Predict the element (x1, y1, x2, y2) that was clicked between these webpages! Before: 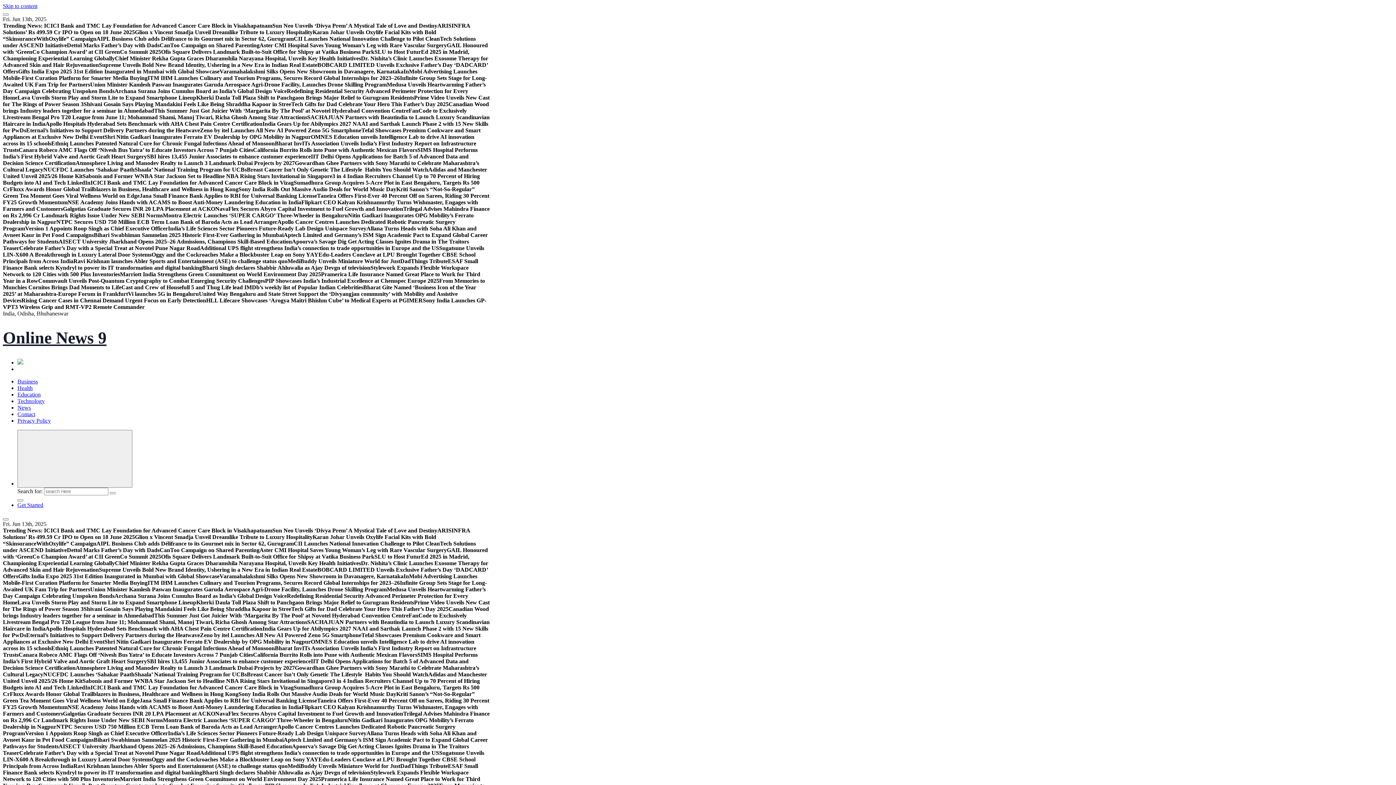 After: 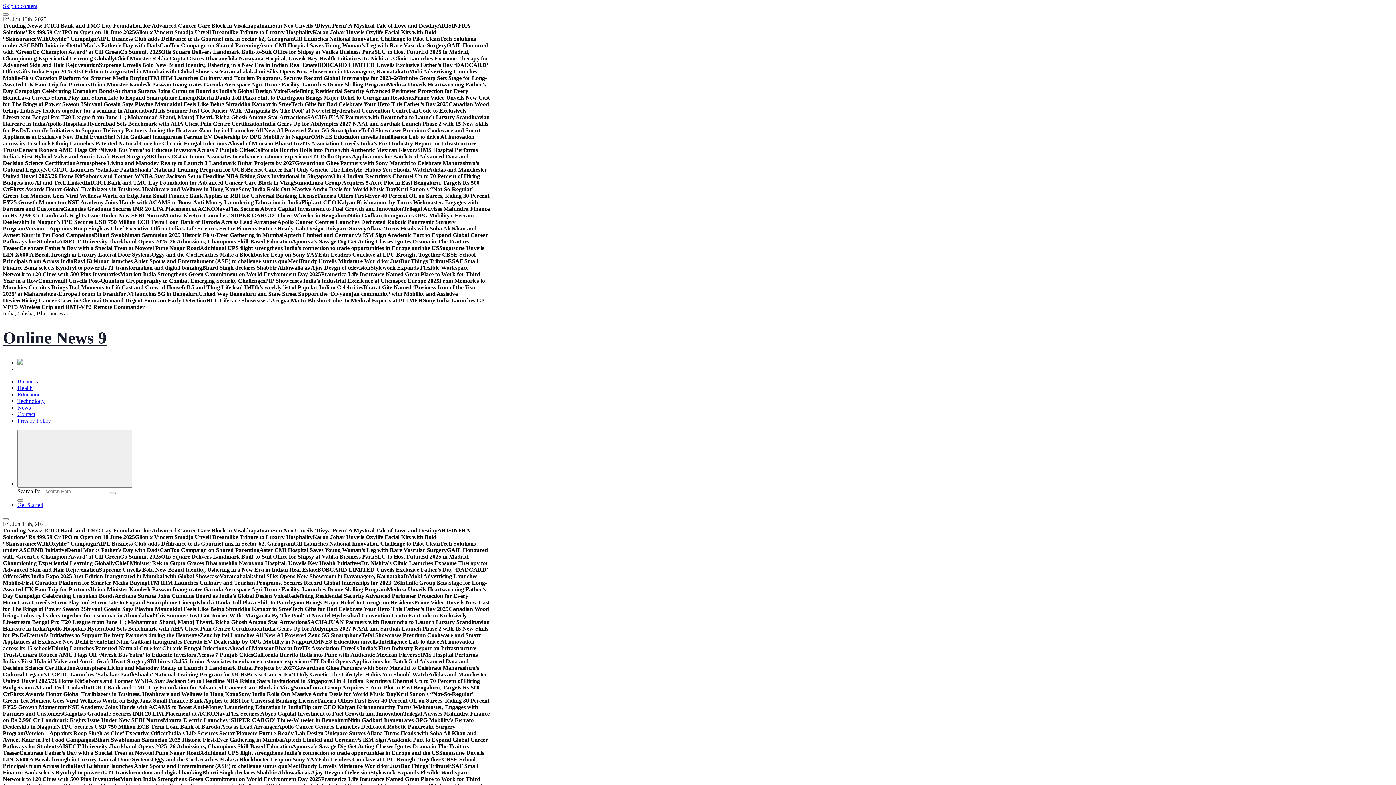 Action: label: Get Started bbox: (17, 502, 43, 508)